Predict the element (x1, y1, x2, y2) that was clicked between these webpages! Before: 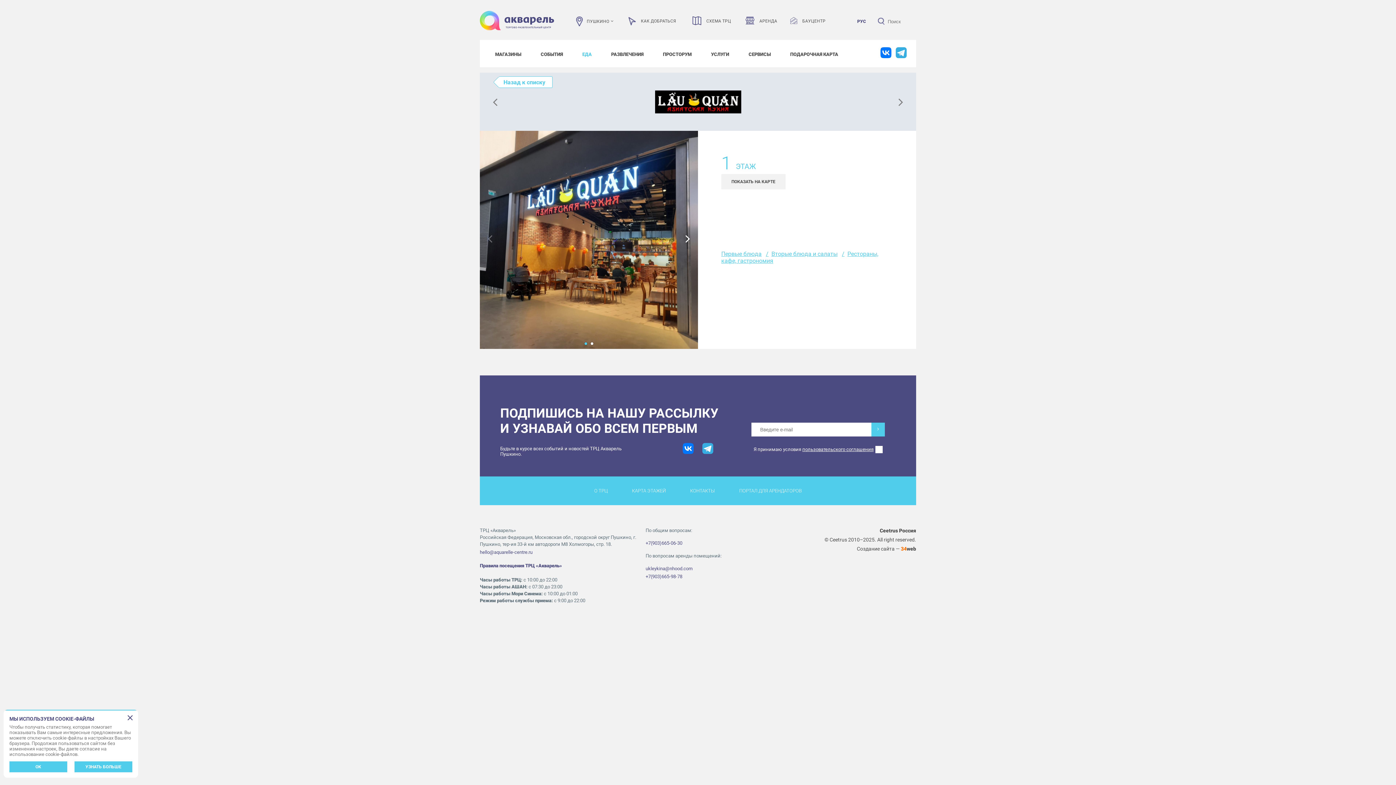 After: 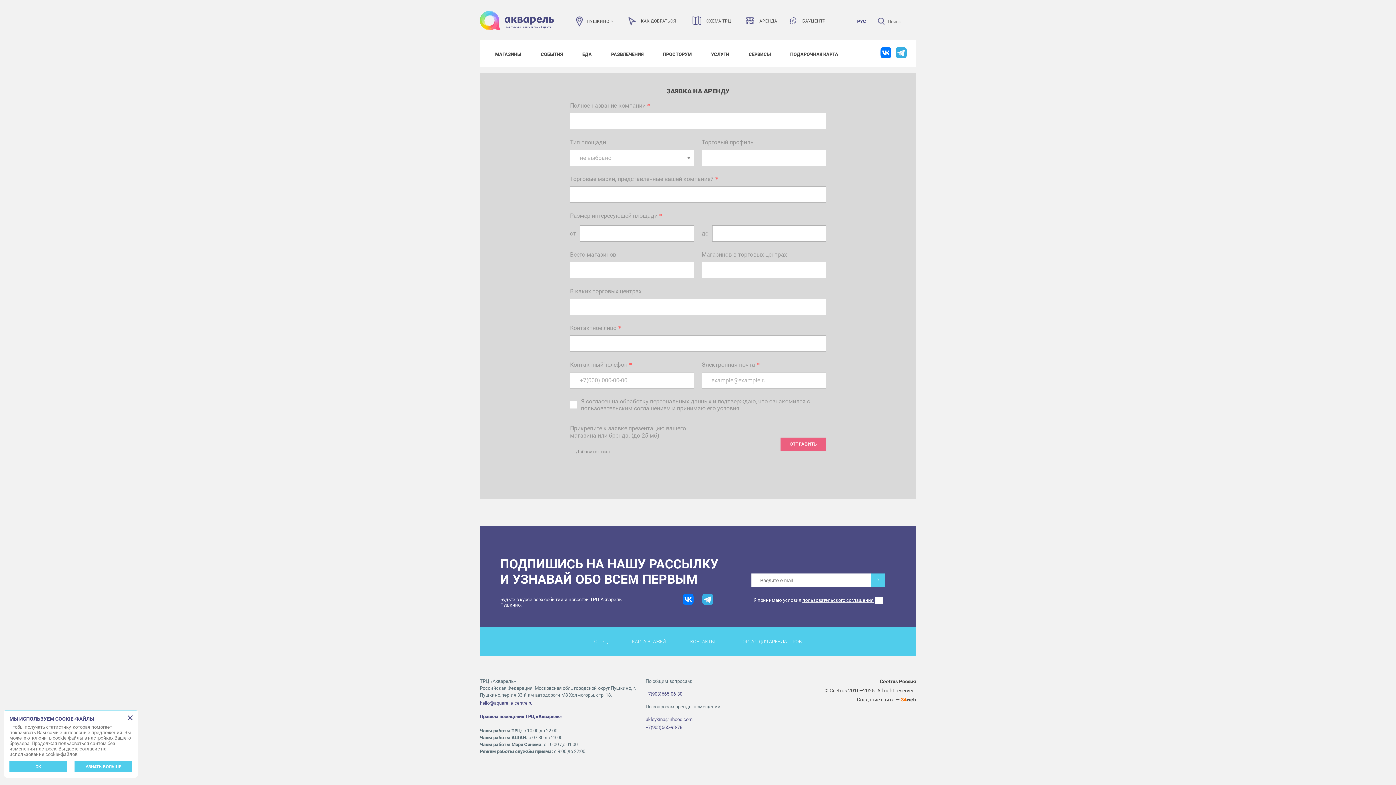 Action: label:  АРЕНДА bbox: (745, 18, 781, 23)